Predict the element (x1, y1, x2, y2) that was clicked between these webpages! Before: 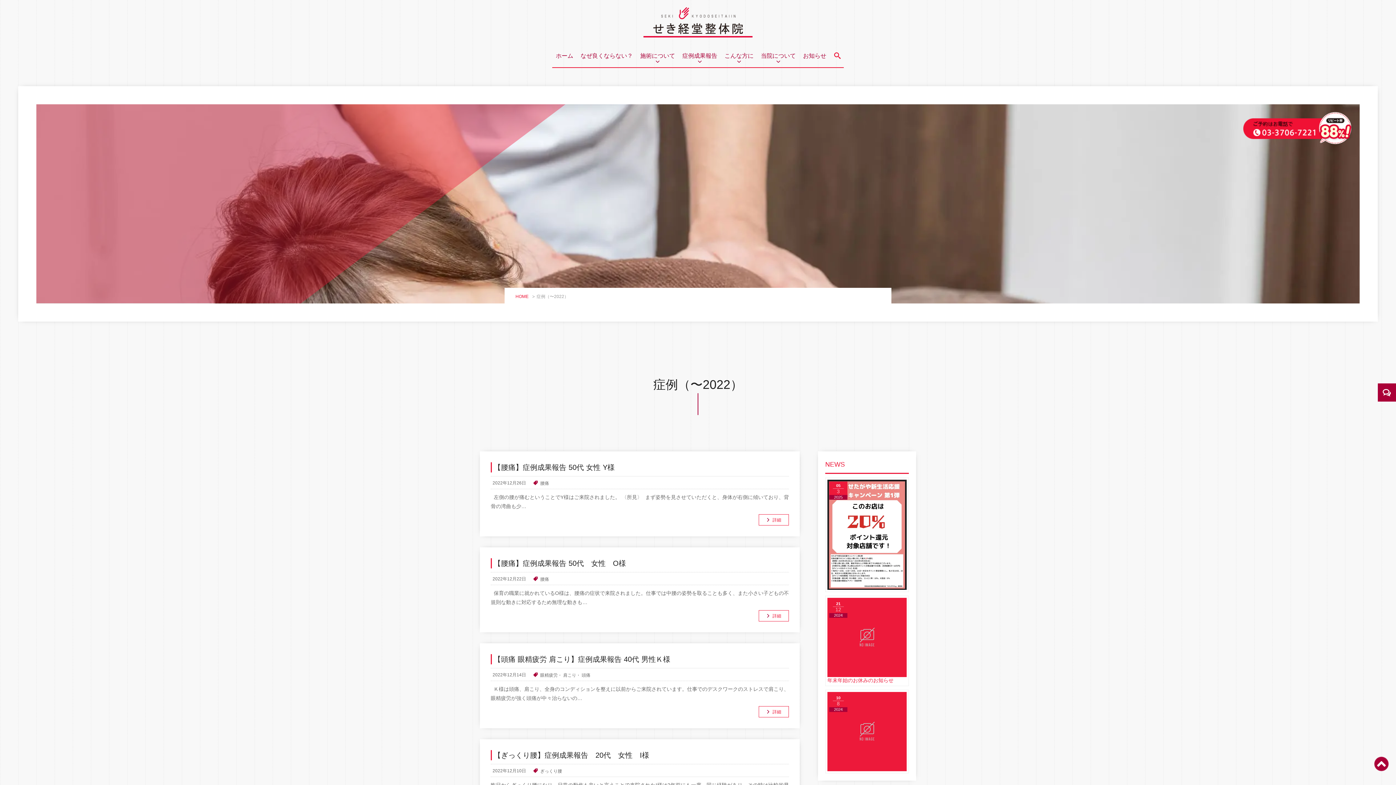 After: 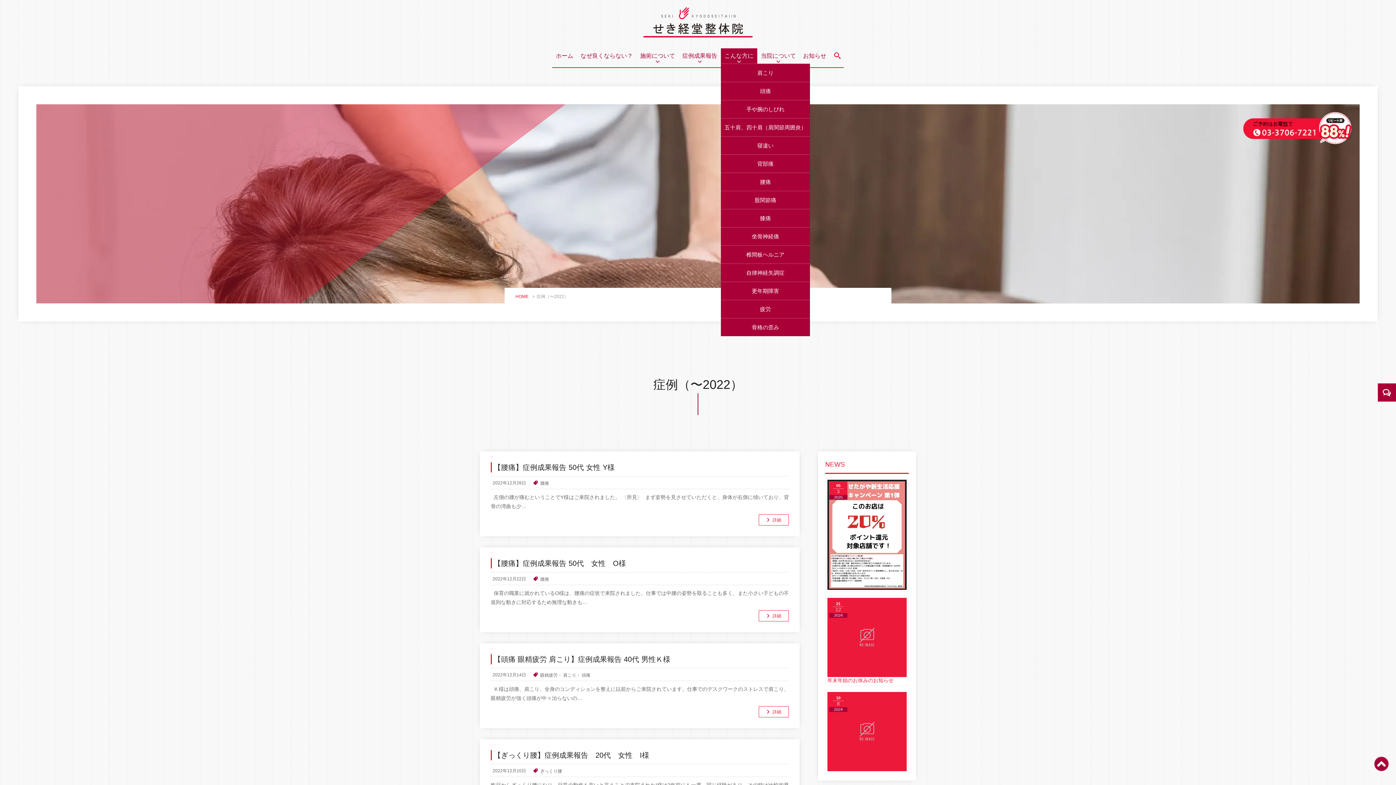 Action: label: こんな方に bbox: (721, 48, 757, 63)